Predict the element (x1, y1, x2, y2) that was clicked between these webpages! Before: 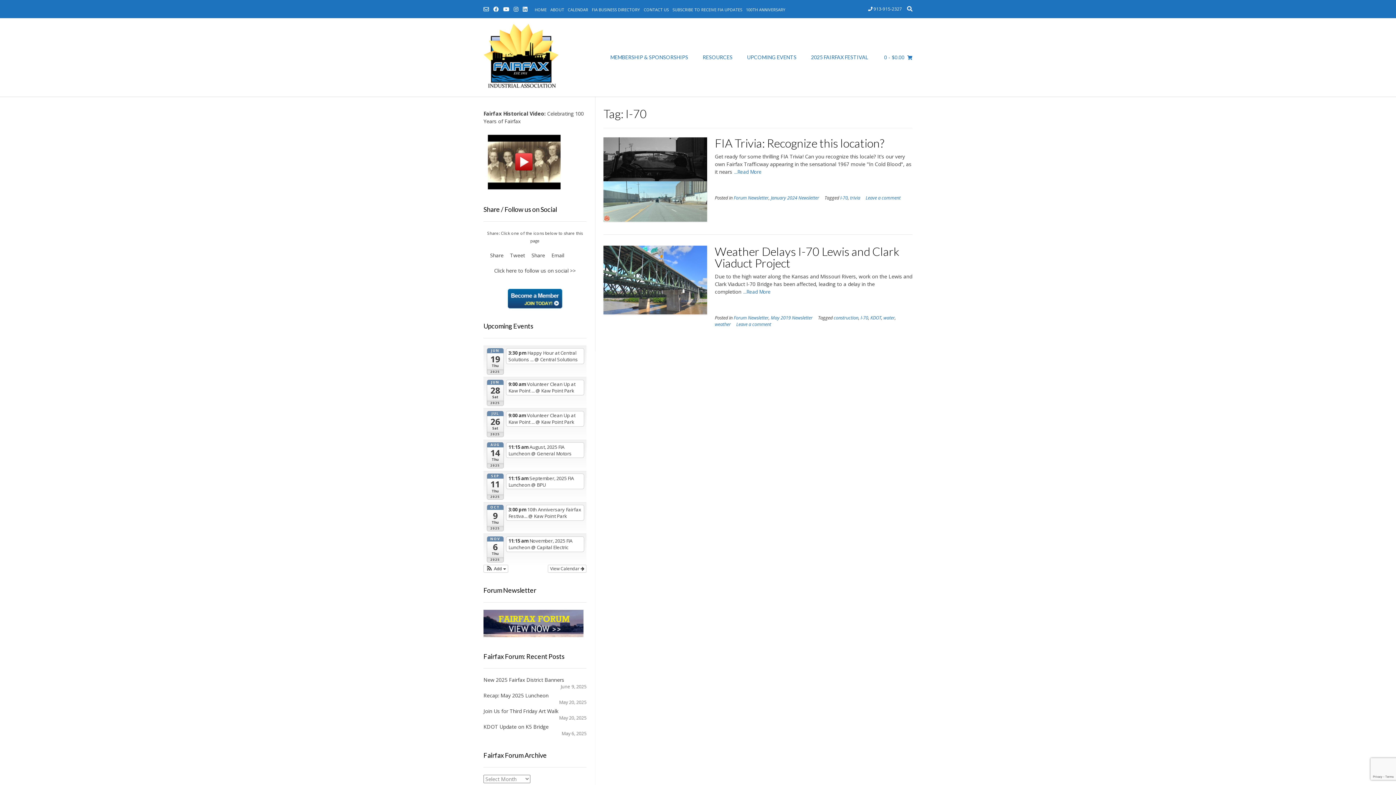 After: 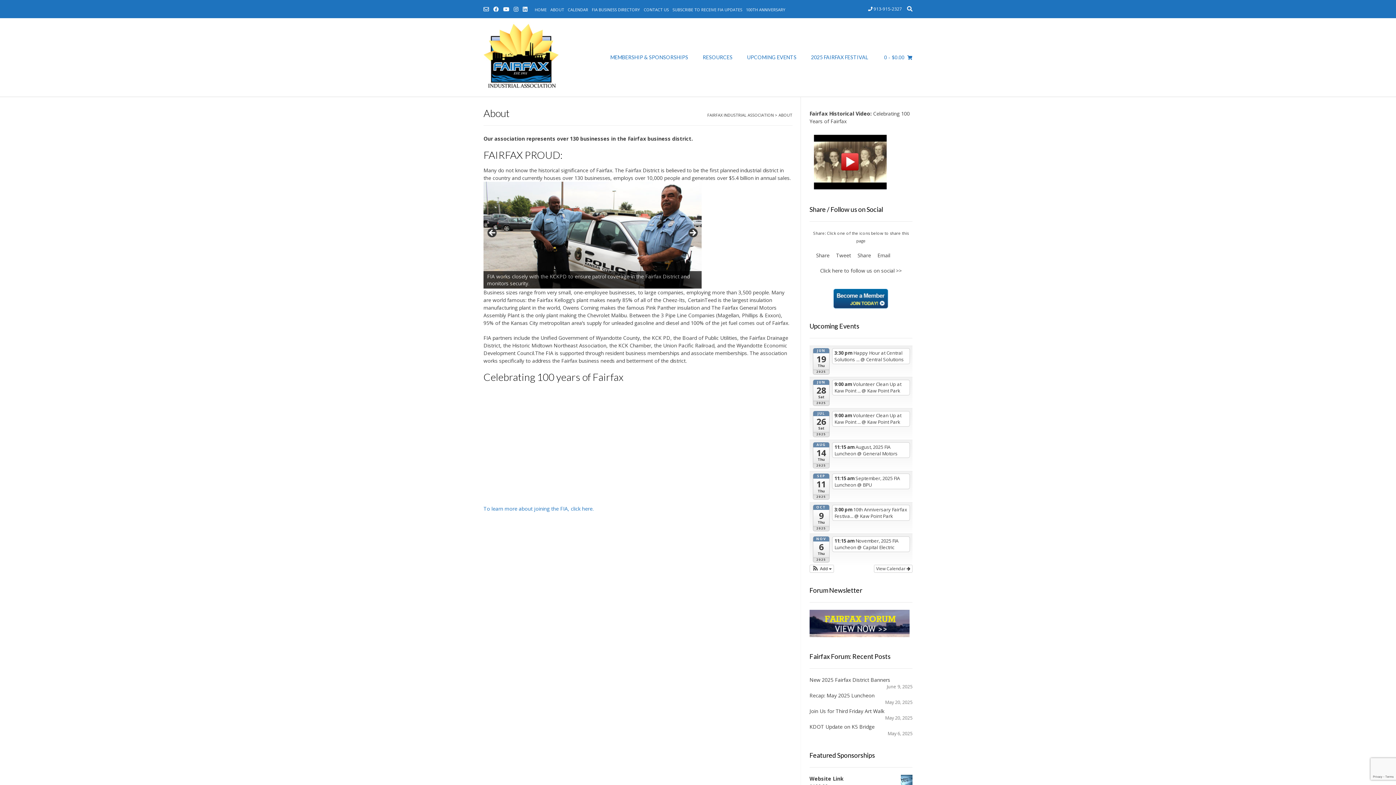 Action: label: ABOUT bbox: (549, 4, 565, 14)